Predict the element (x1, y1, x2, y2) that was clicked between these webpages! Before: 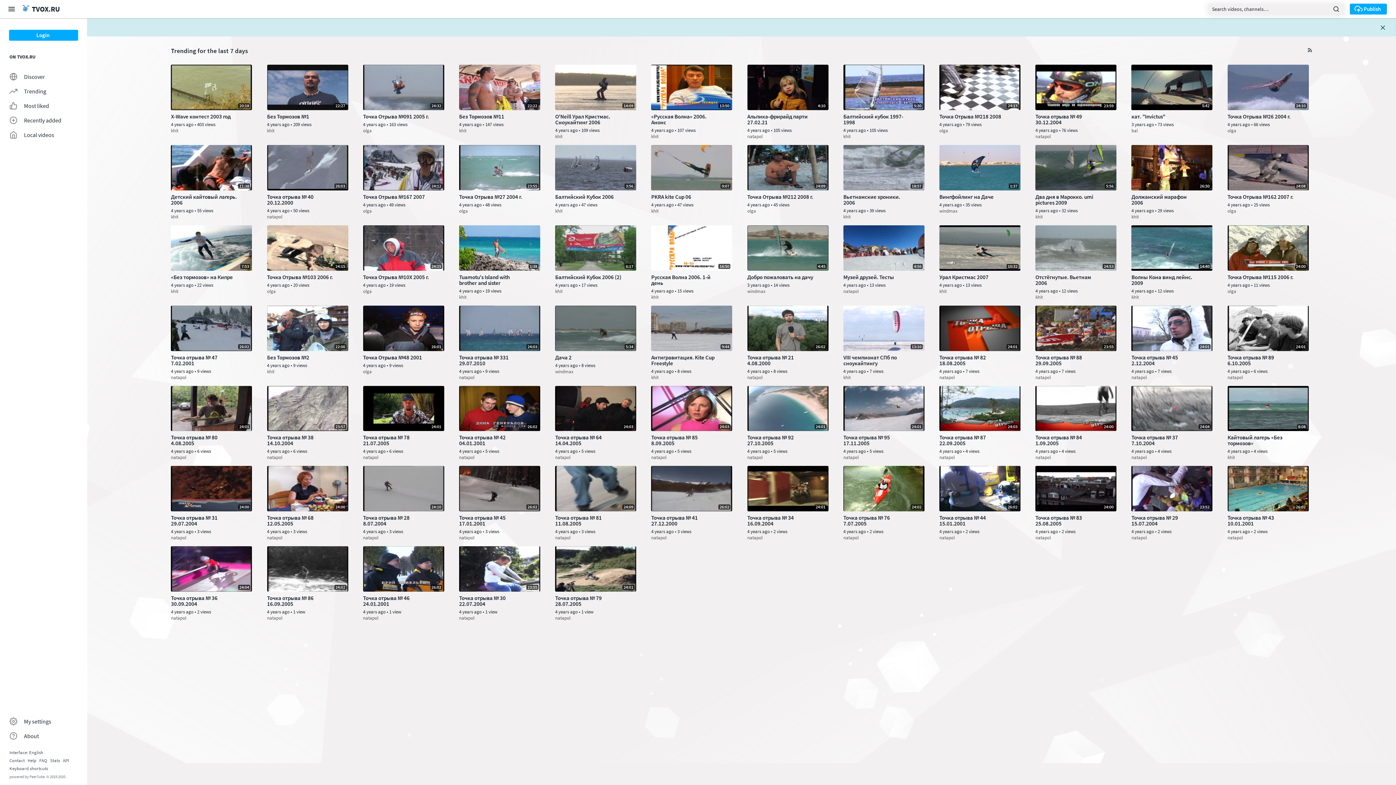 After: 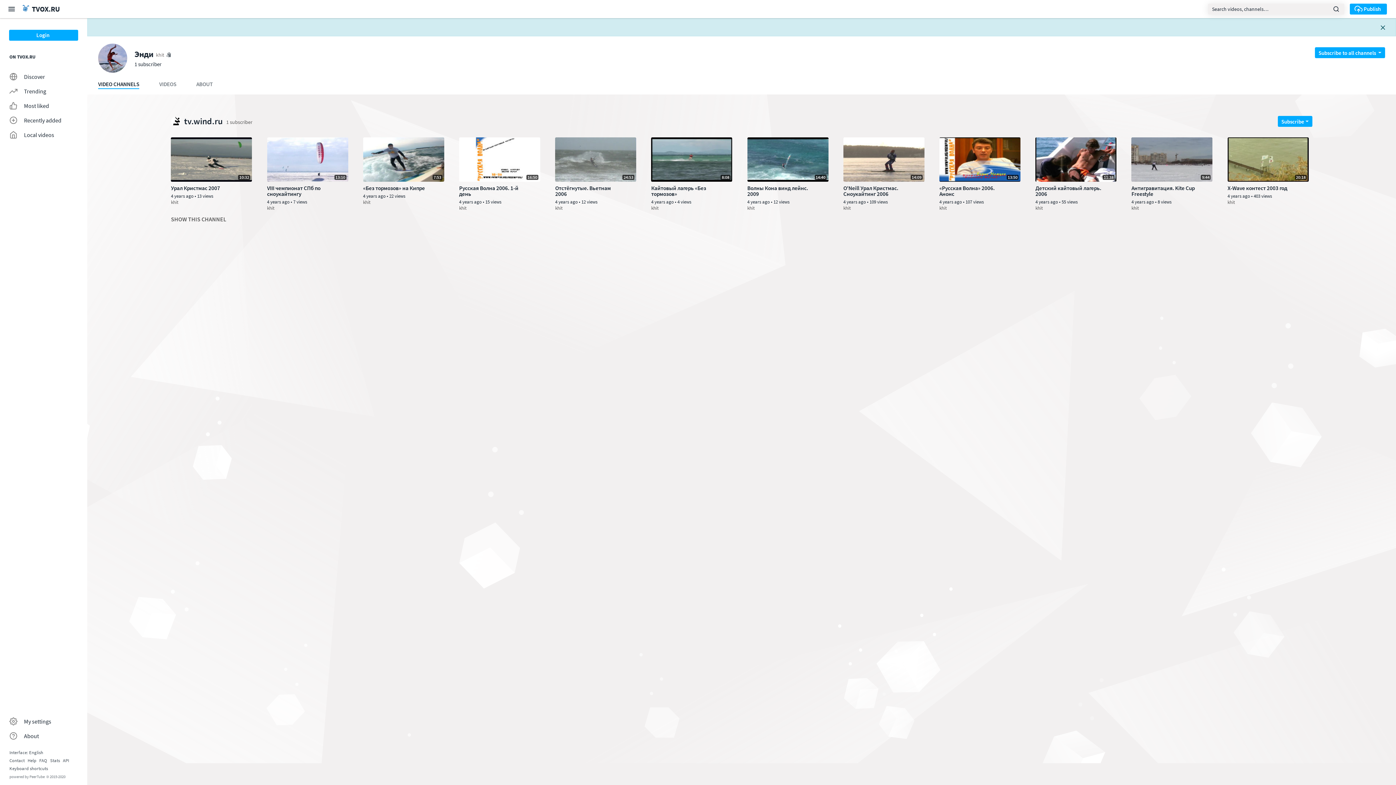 Action: bbox: (1035, 213, 1116, 219) label: khit